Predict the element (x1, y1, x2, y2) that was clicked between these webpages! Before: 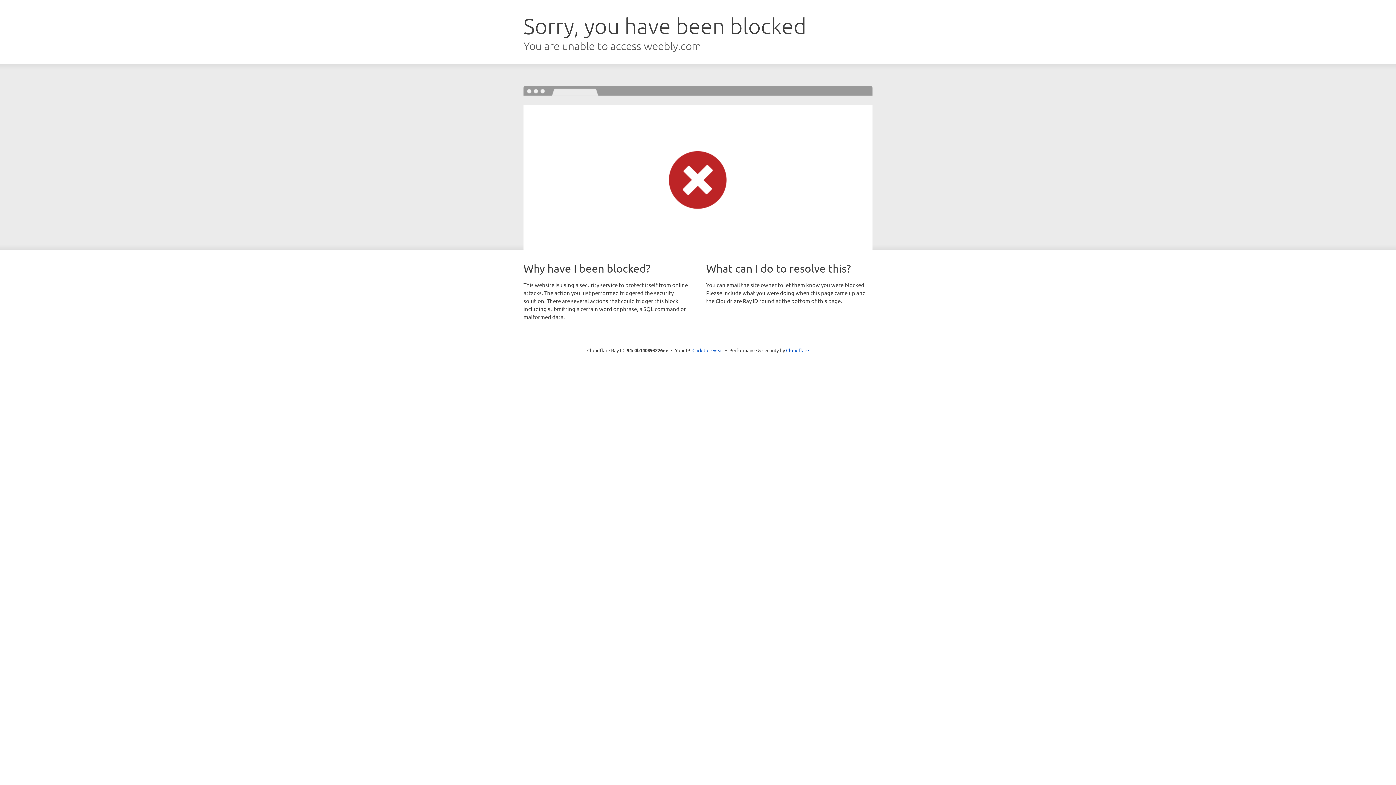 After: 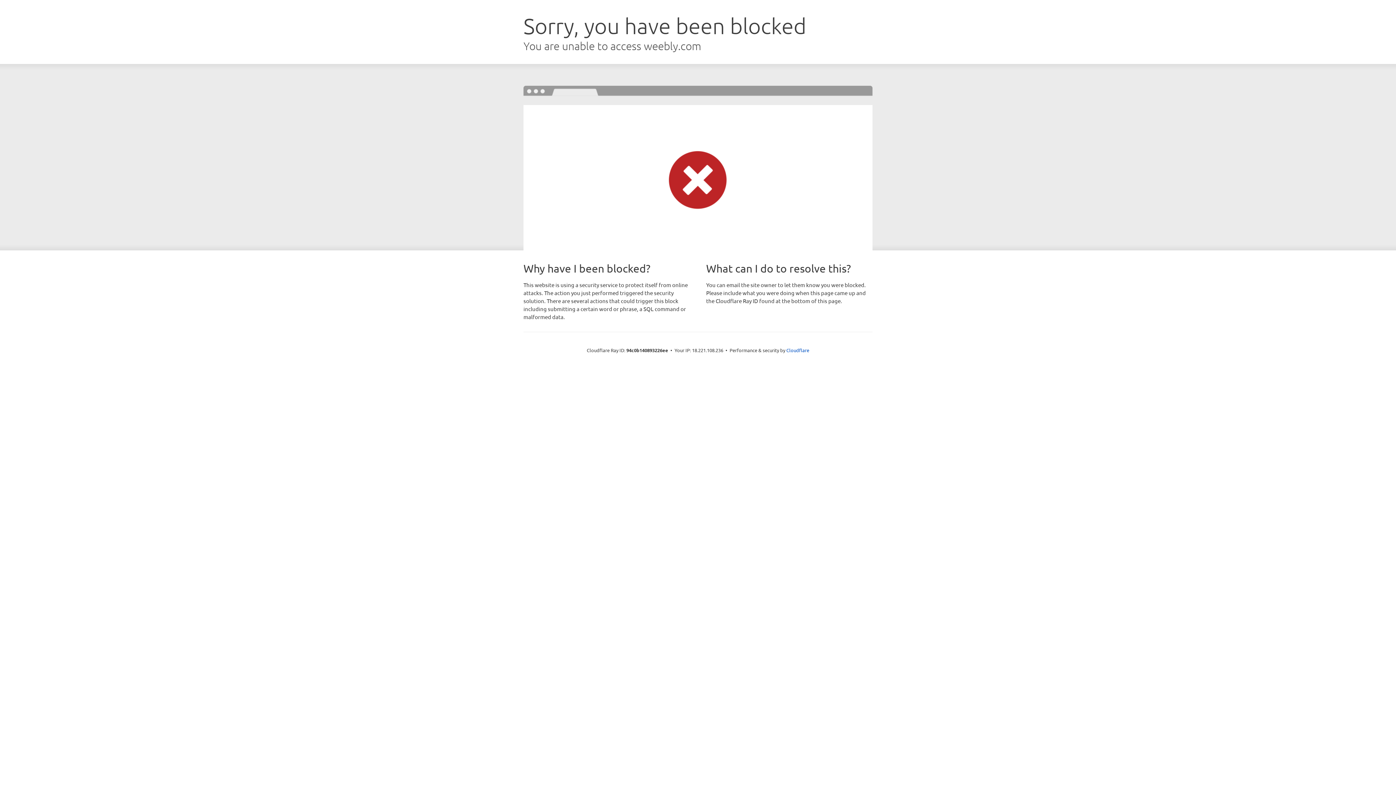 Action: label: Click to reveal bbox: (692, 346, 723, 353)